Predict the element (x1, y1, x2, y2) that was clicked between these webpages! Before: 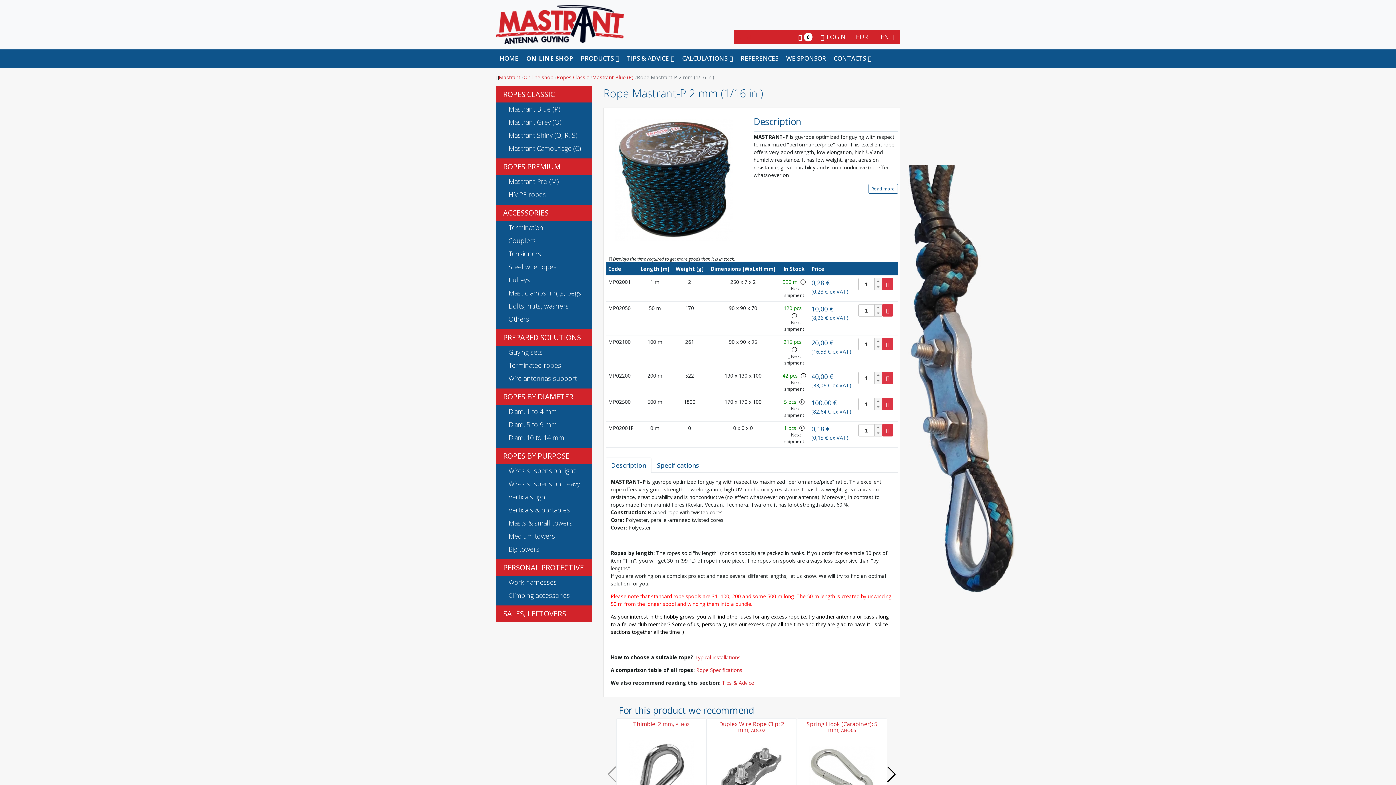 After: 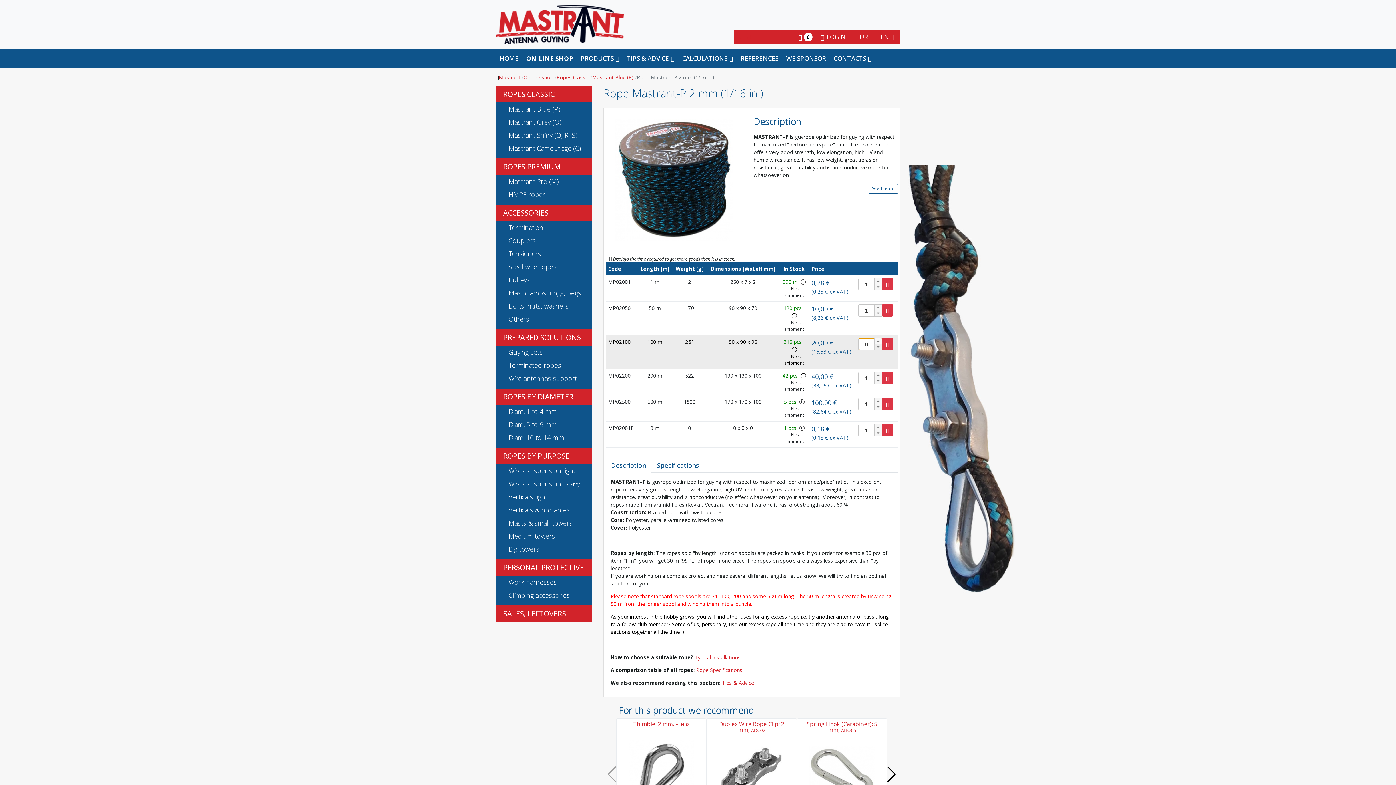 Action: bbox: (874, 344, 882, 350)